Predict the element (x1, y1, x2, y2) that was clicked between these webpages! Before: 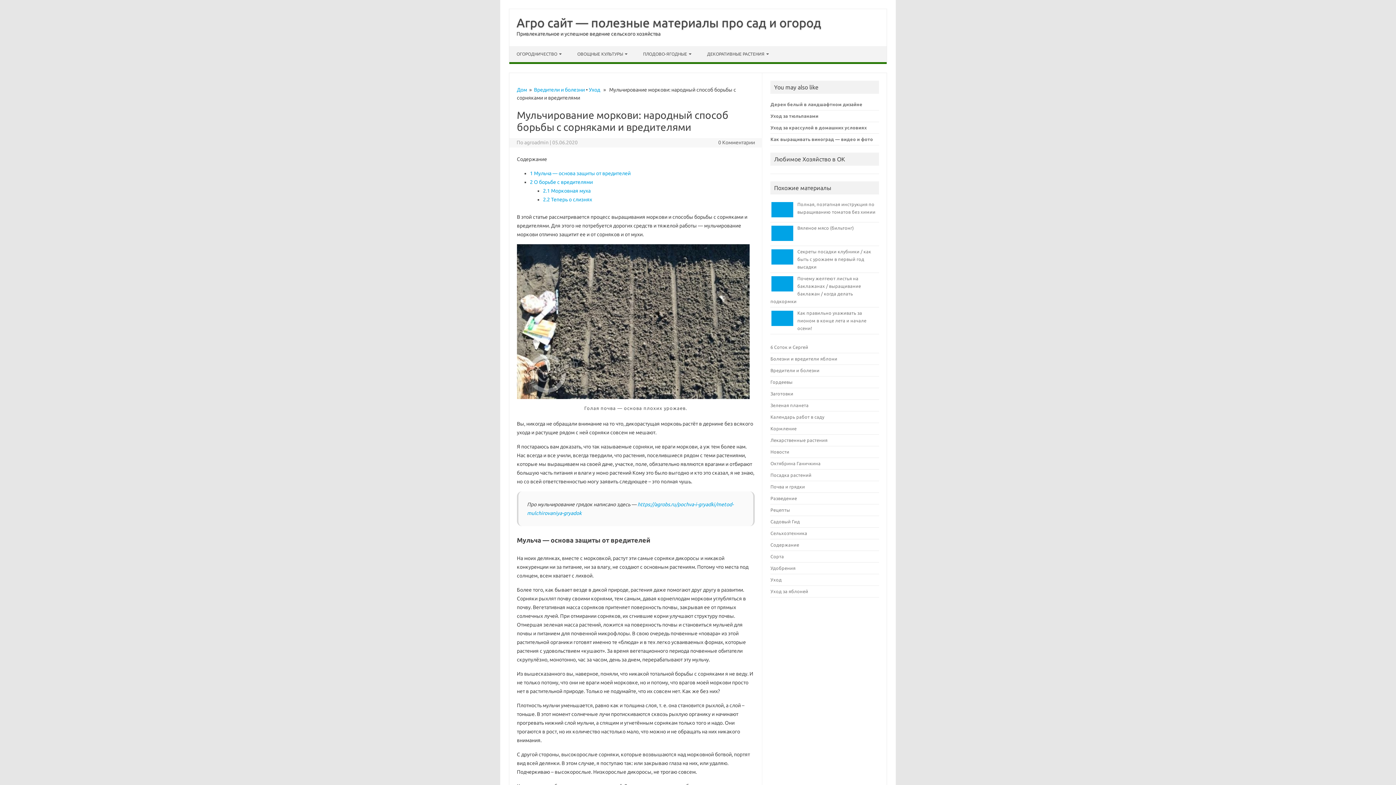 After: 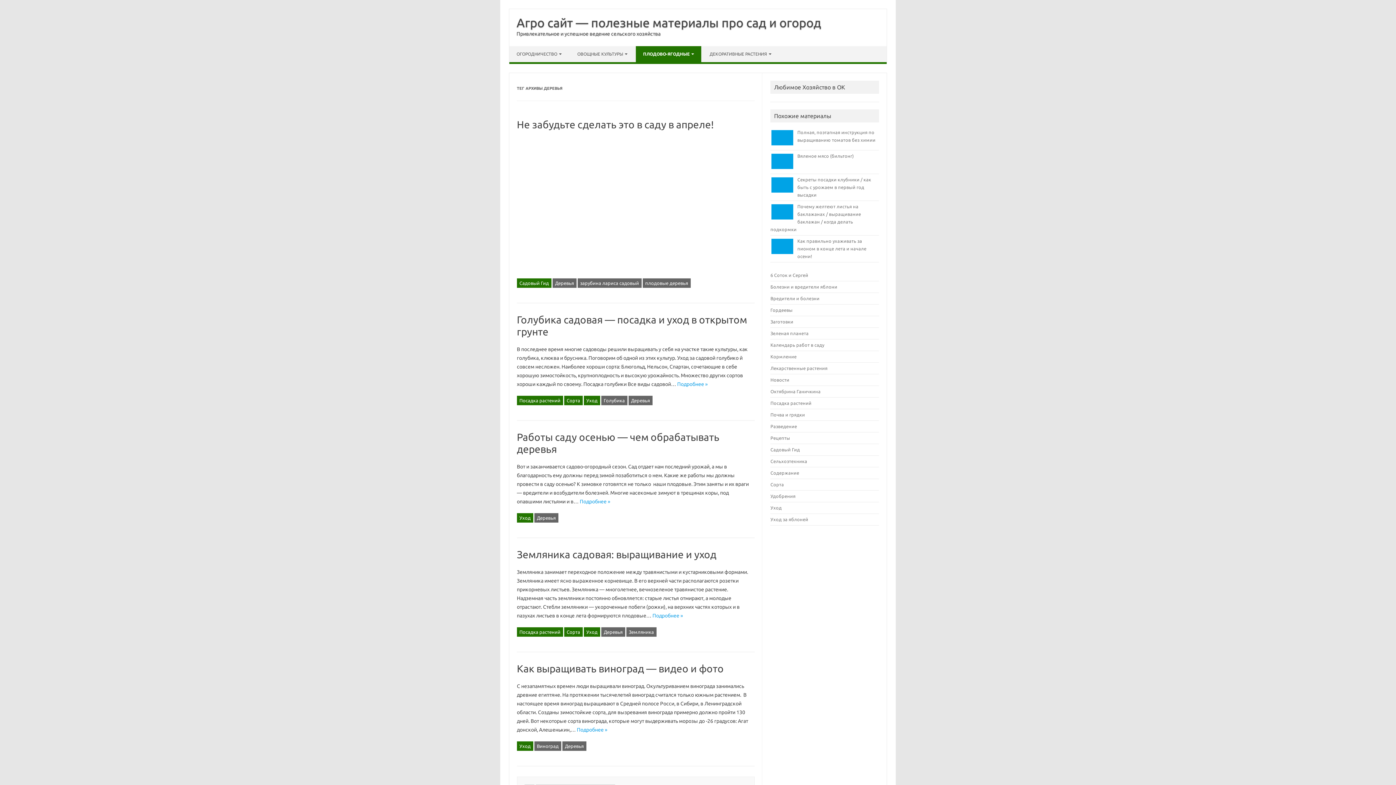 Action: bbox: (636, 46, 698, 62) label: ПЛОДОВО-ЯГОДНЫЕ